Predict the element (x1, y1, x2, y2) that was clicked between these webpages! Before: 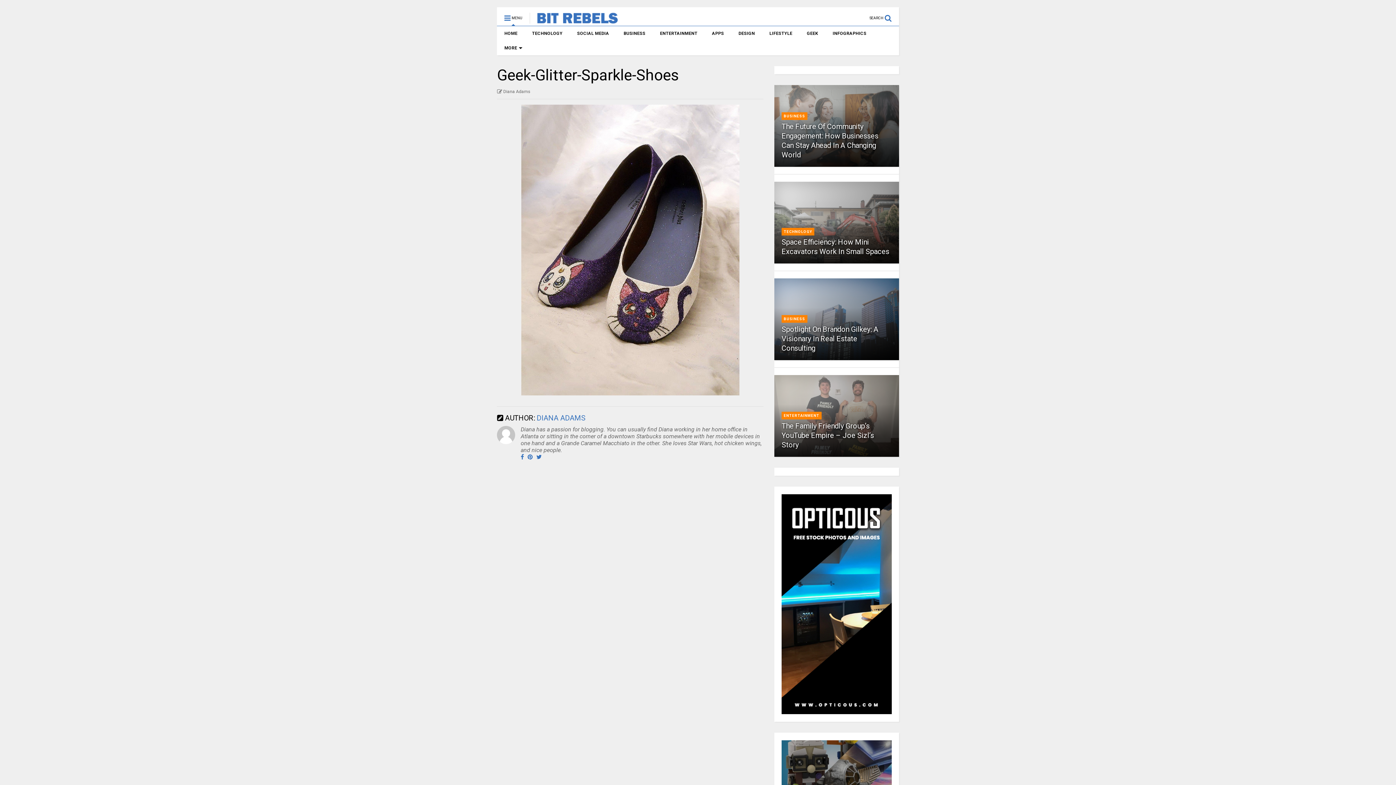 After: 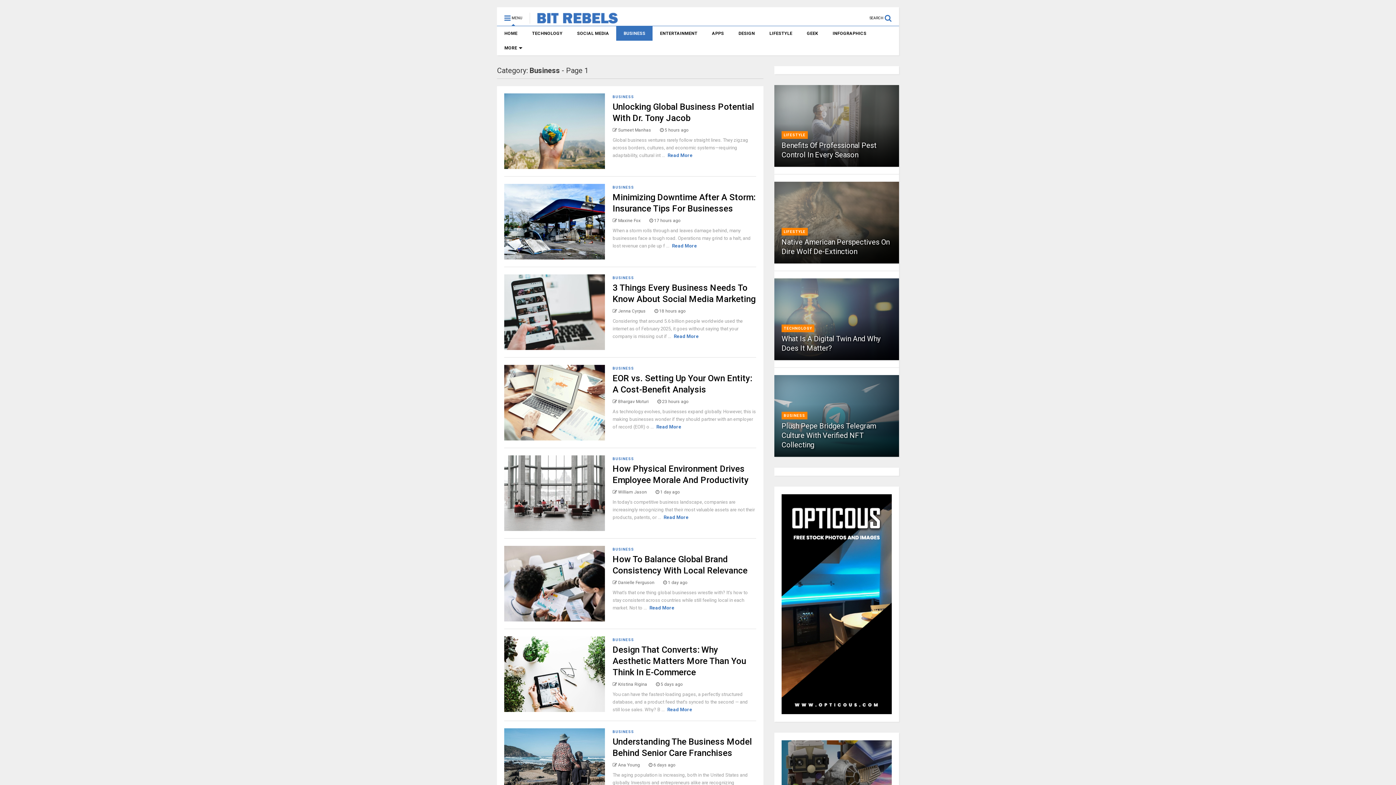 Action: label: BUSINESS bbox: (783, 316, 805, 321)